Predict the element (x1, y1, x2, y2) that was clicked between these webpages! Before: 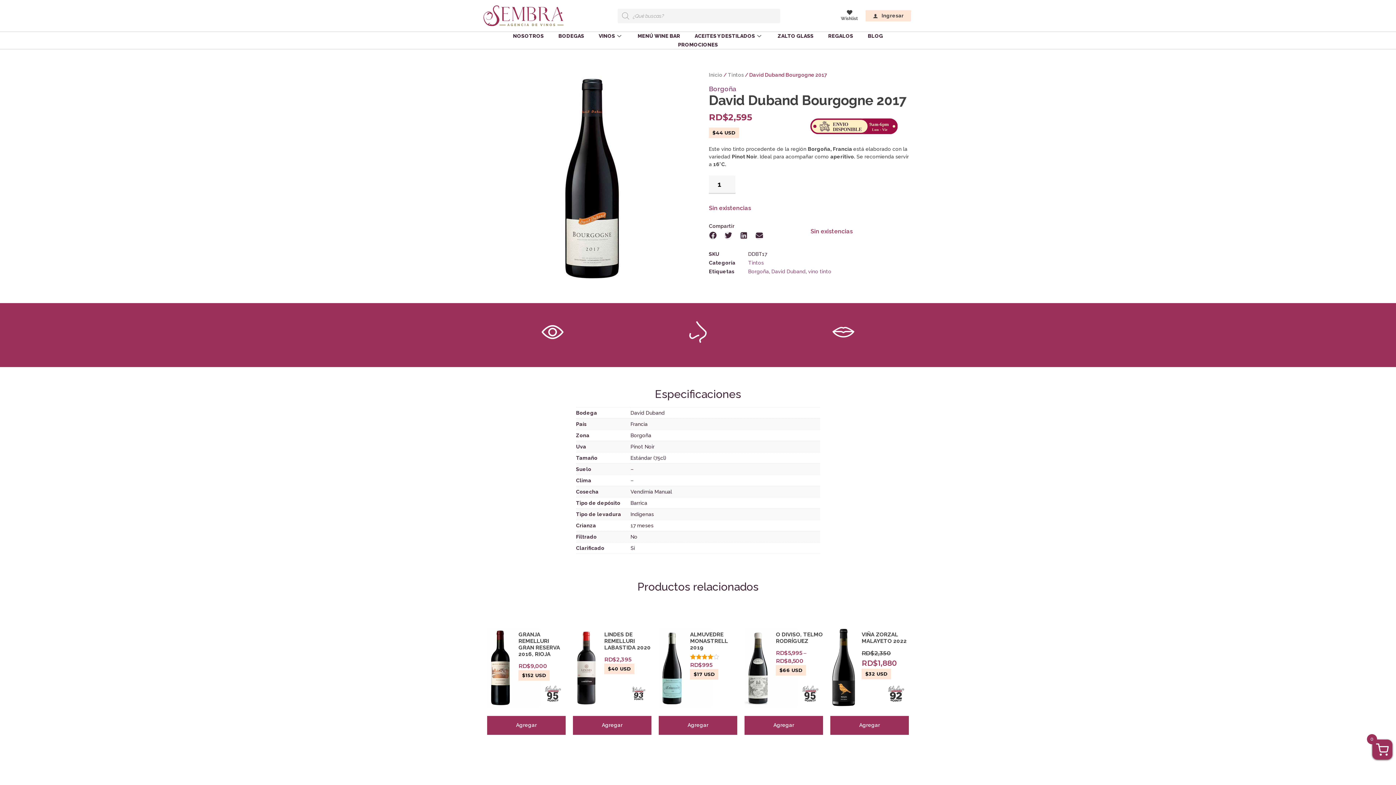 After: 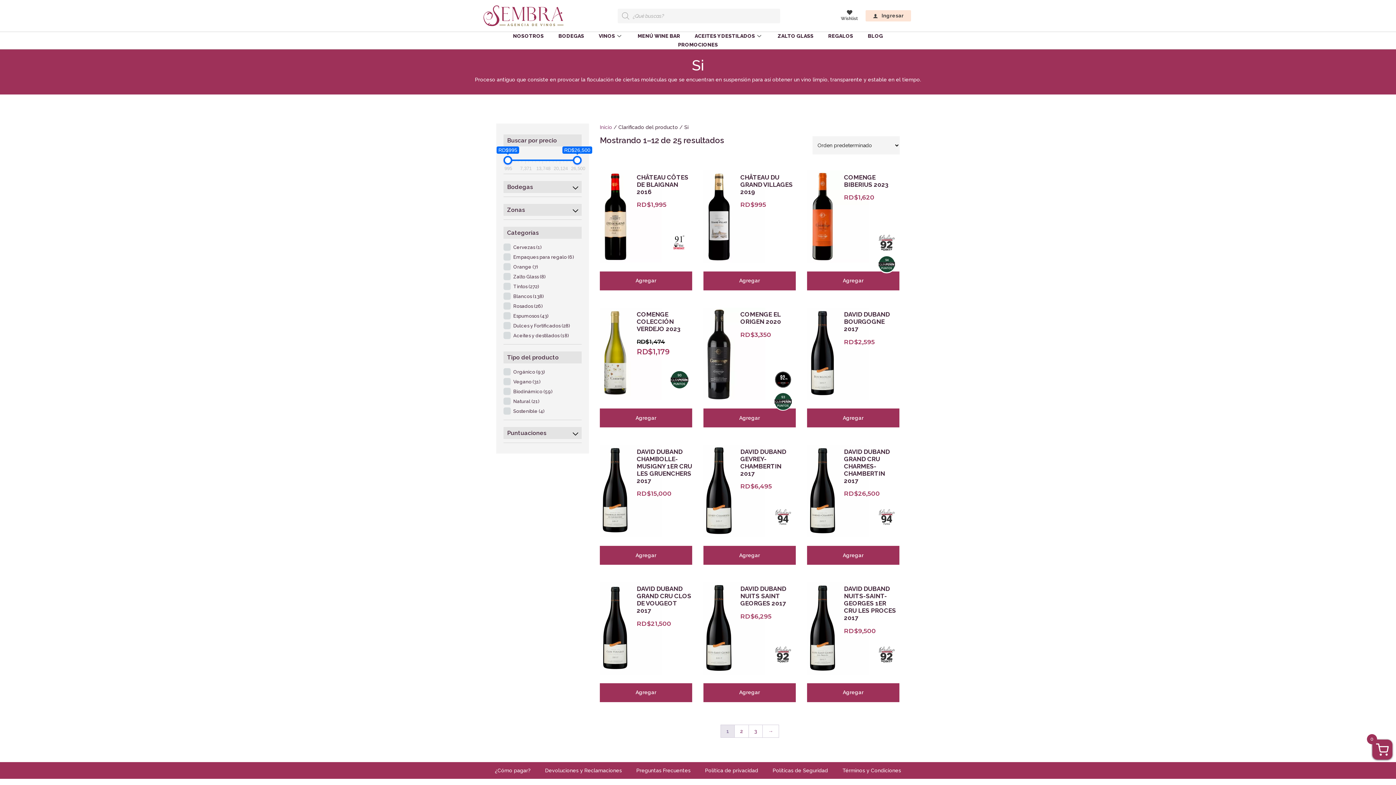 Action: bbox: (630, 545, 635, 550) label: Si